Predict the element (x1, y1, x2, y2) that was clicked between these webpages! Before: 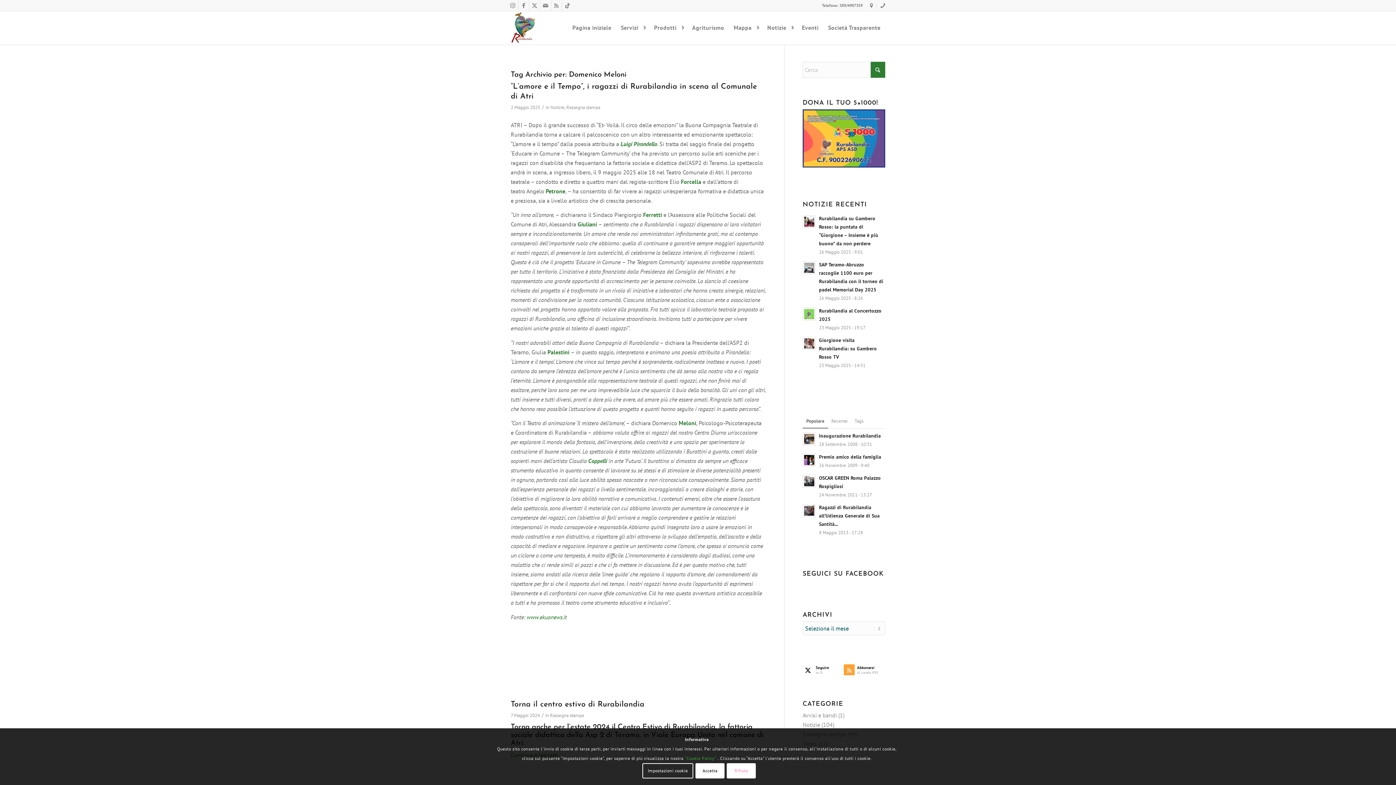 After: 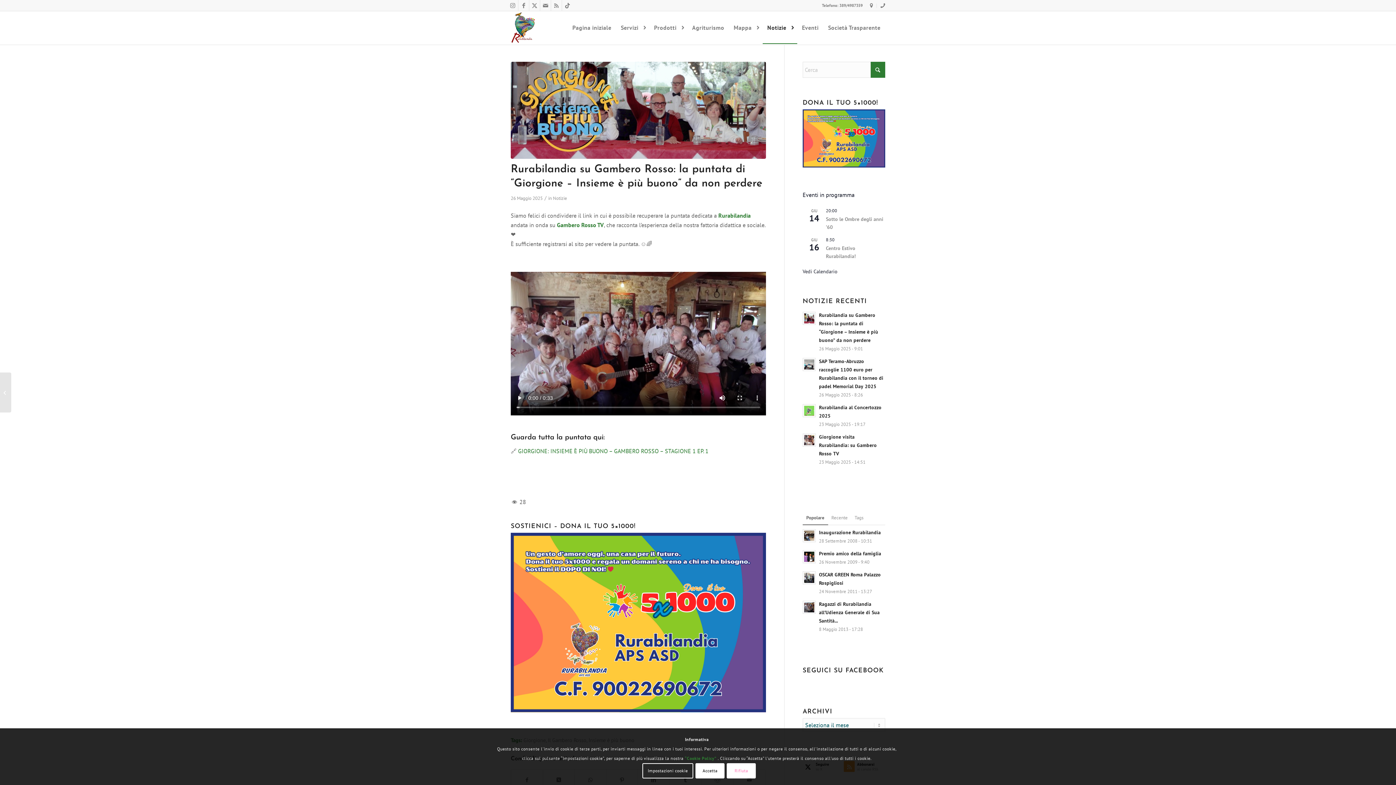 Action: bbox: (802, 215, 815, 228)